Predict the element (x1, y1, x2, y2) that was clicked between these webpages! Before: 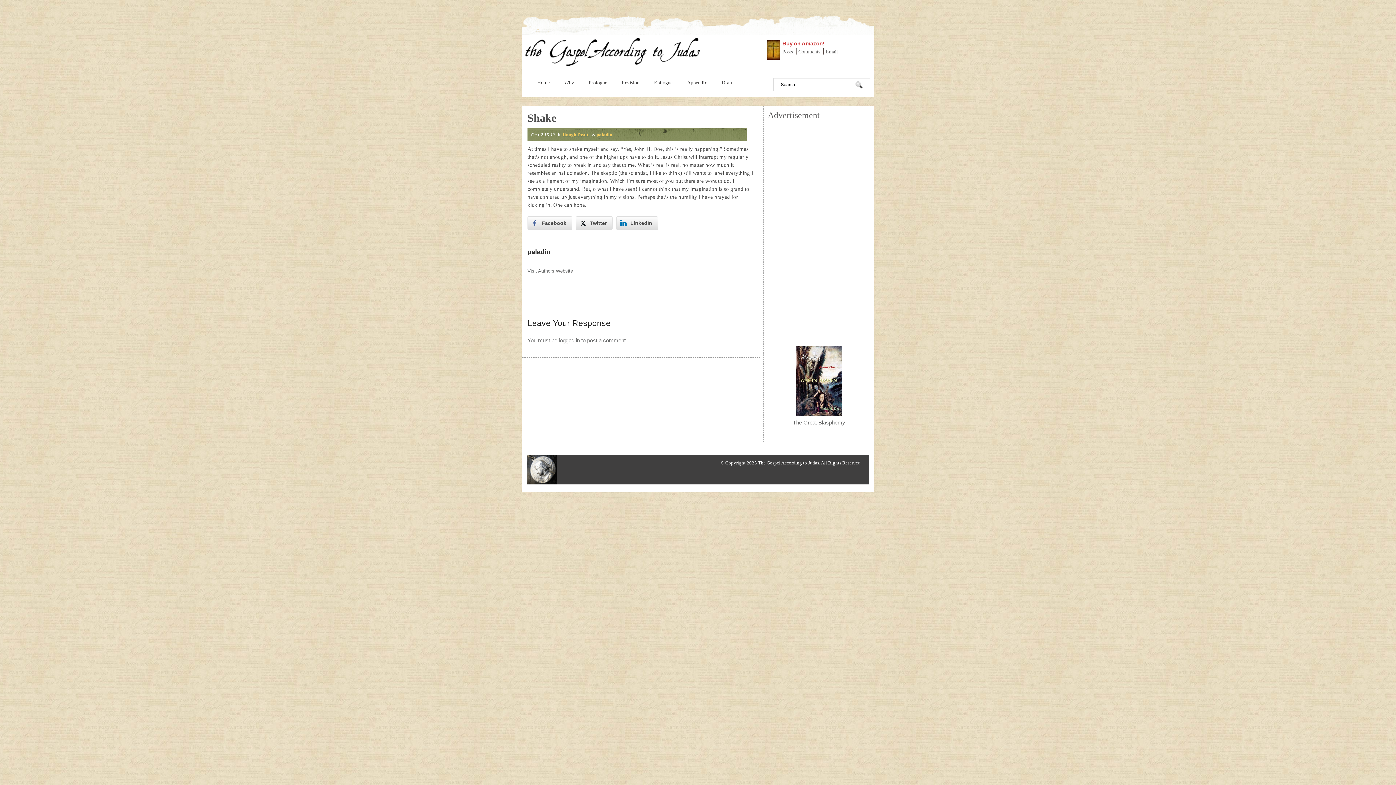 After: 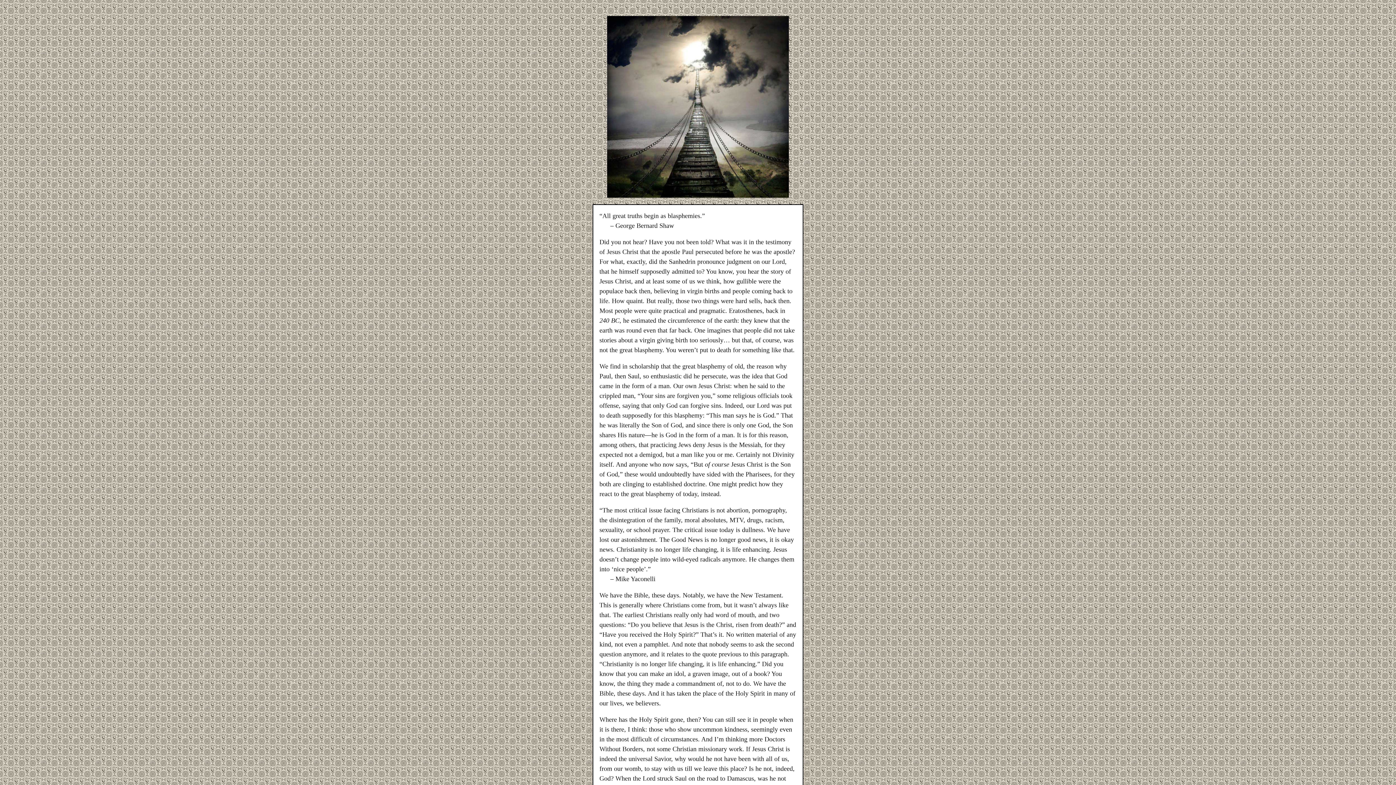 Action: bbox: (793, 419, 845, 425) label: The Great Blasphemy